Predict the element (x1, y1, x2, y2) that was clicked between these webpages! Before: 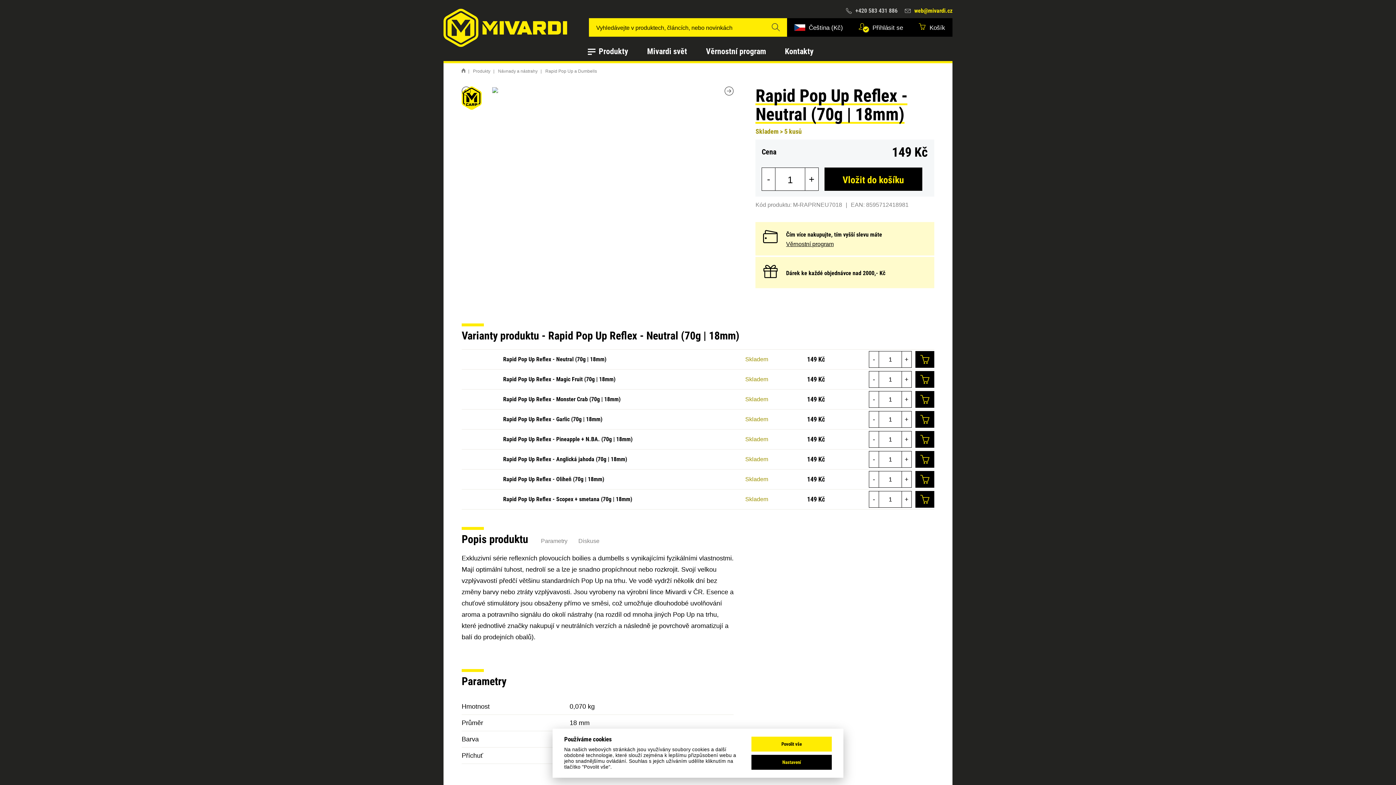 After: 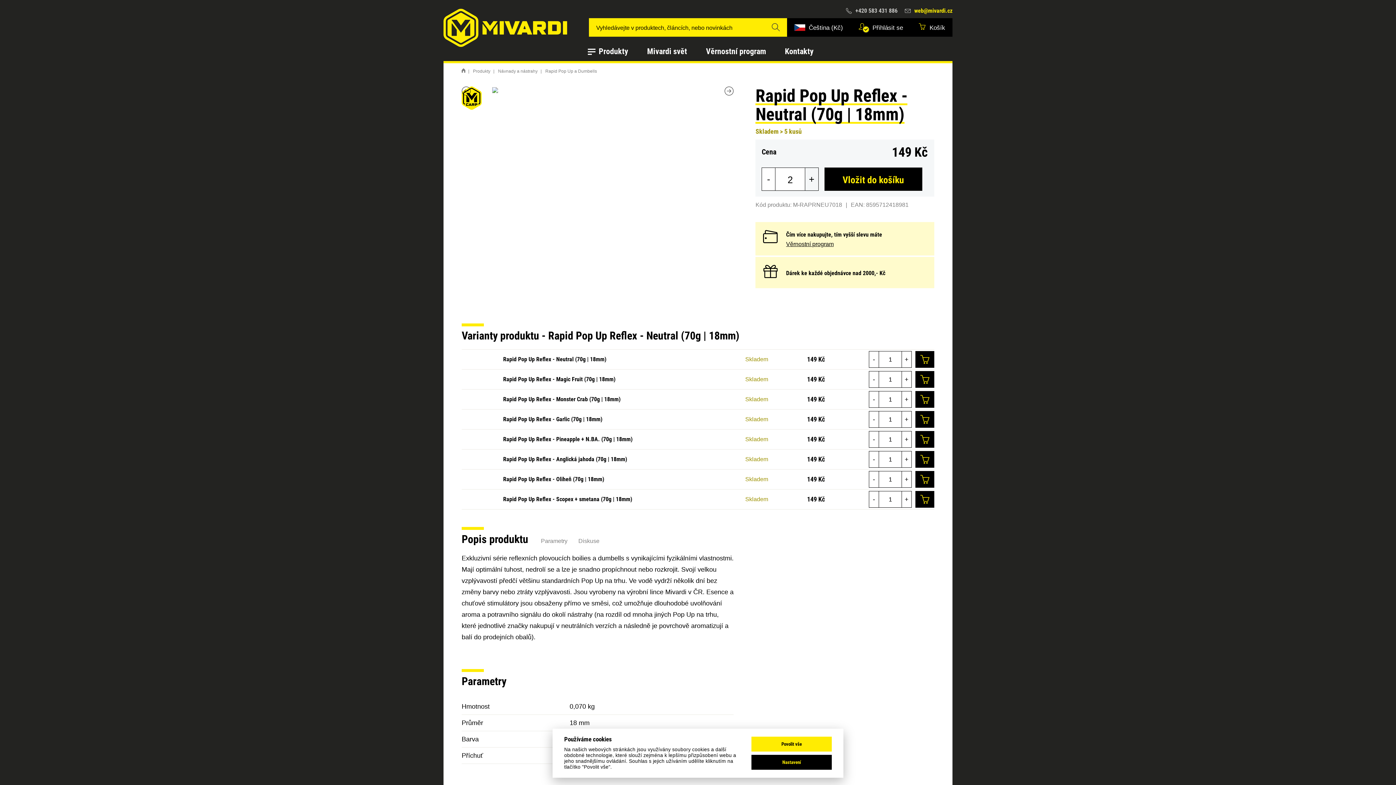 Action: label: + bbox: (804, 167, 818, 190)